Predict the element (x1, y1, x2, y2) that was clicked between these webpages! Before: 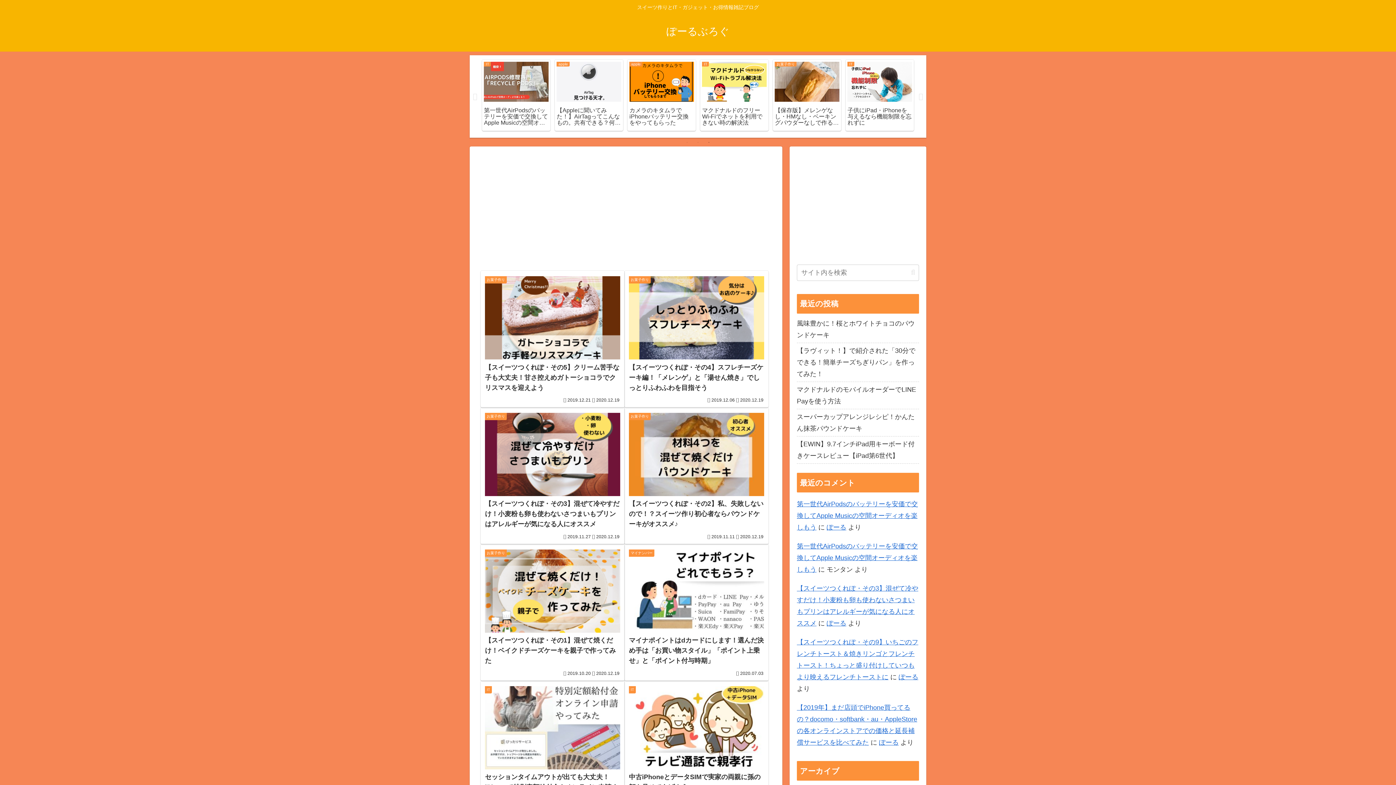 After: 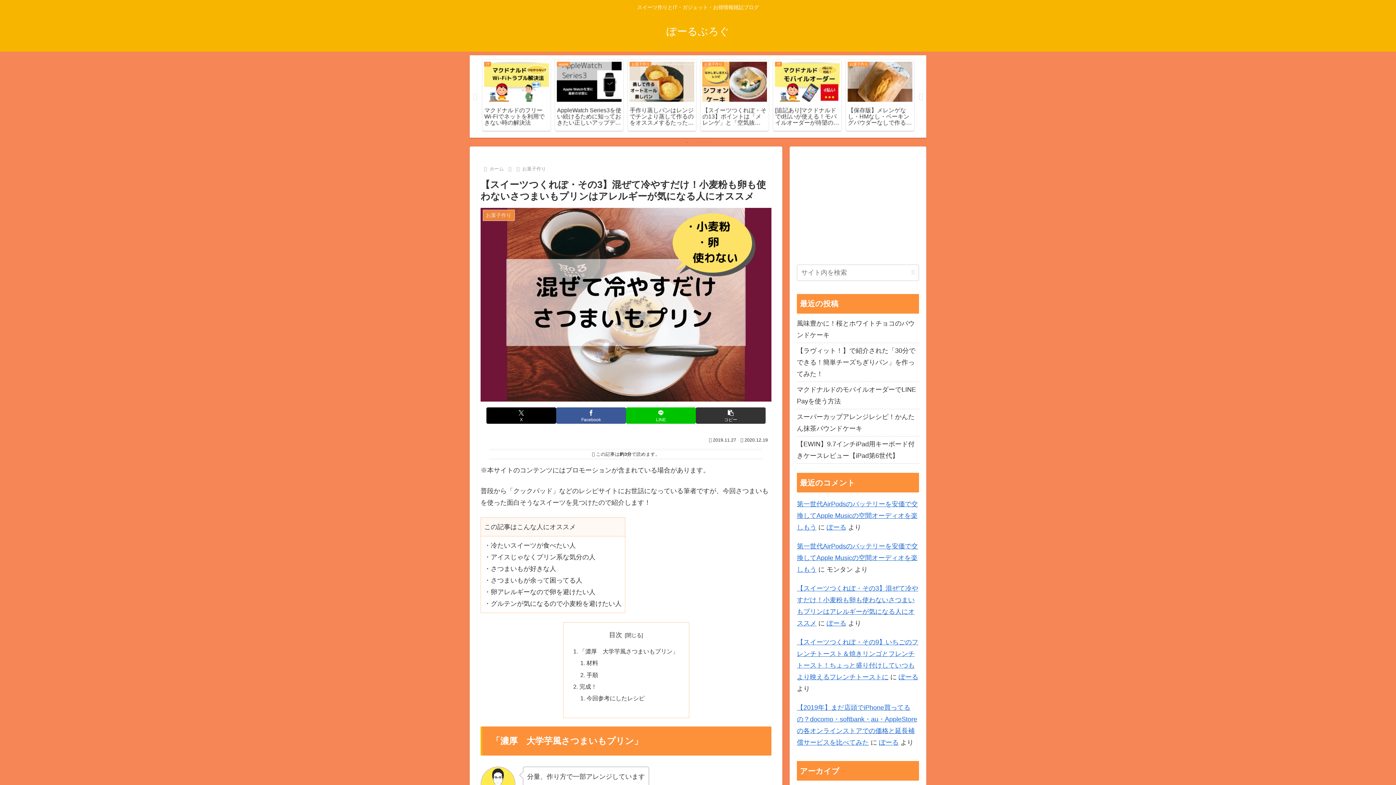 Action: label: お菓子作り
【スイーツつくれぽ・その3】混ぜて冷やすだけ！小麦粉も卵も使わないさつまいもプリンはアレルギーが気になる人にオススメ
2019.11.27
2020.12.19 bbox: (480, 407, 624, 544)